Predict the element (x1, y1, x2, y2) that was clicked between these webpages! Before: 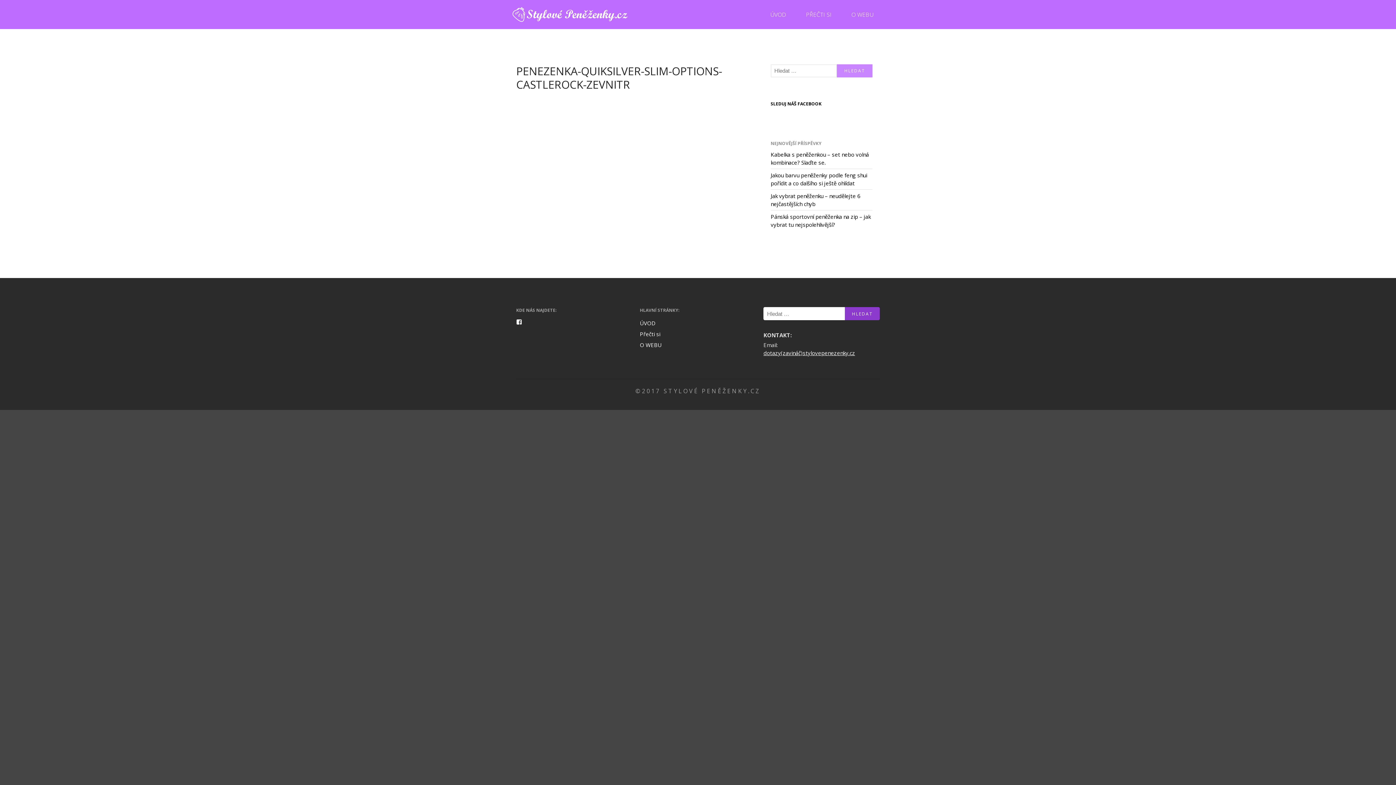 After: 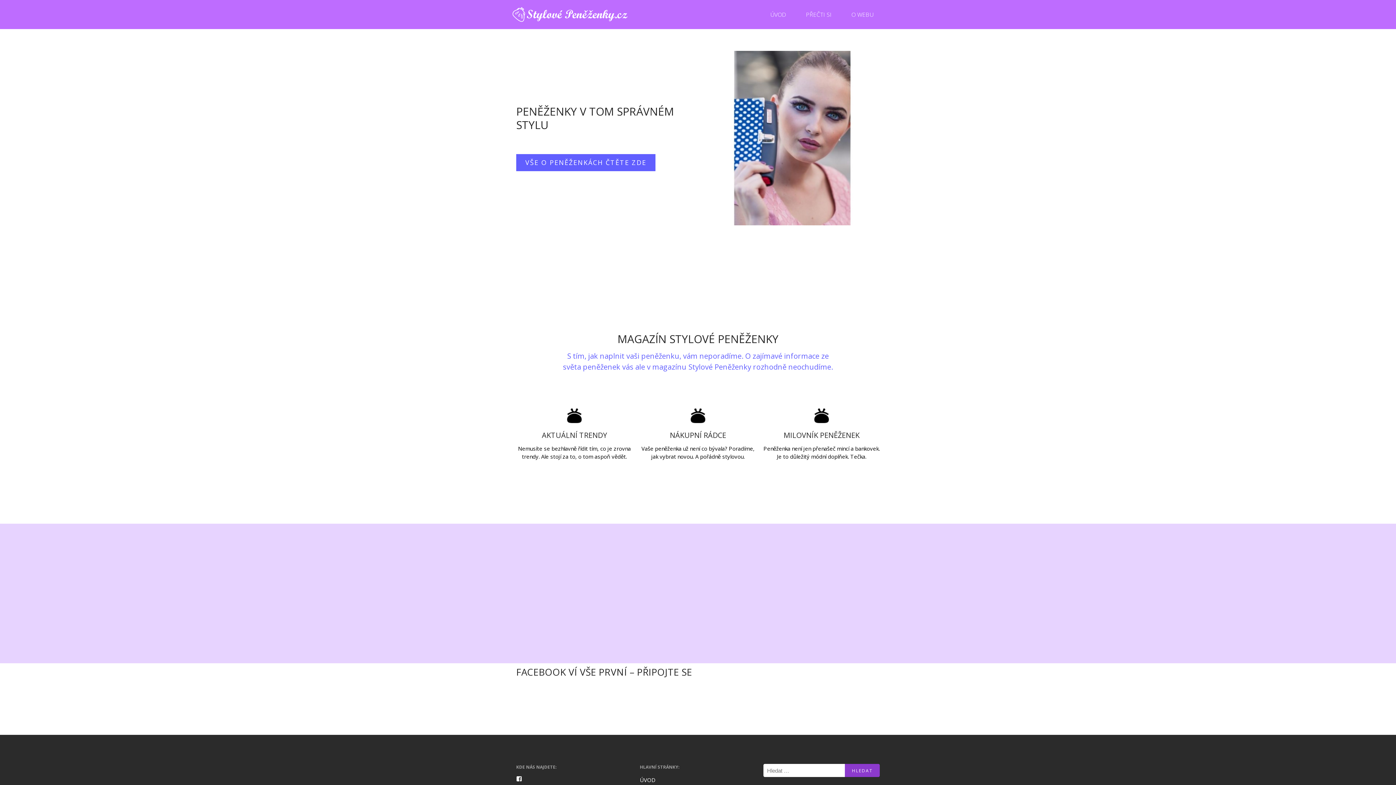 Action: bbox: (766, 9, 790, 19) label: ÚVOD